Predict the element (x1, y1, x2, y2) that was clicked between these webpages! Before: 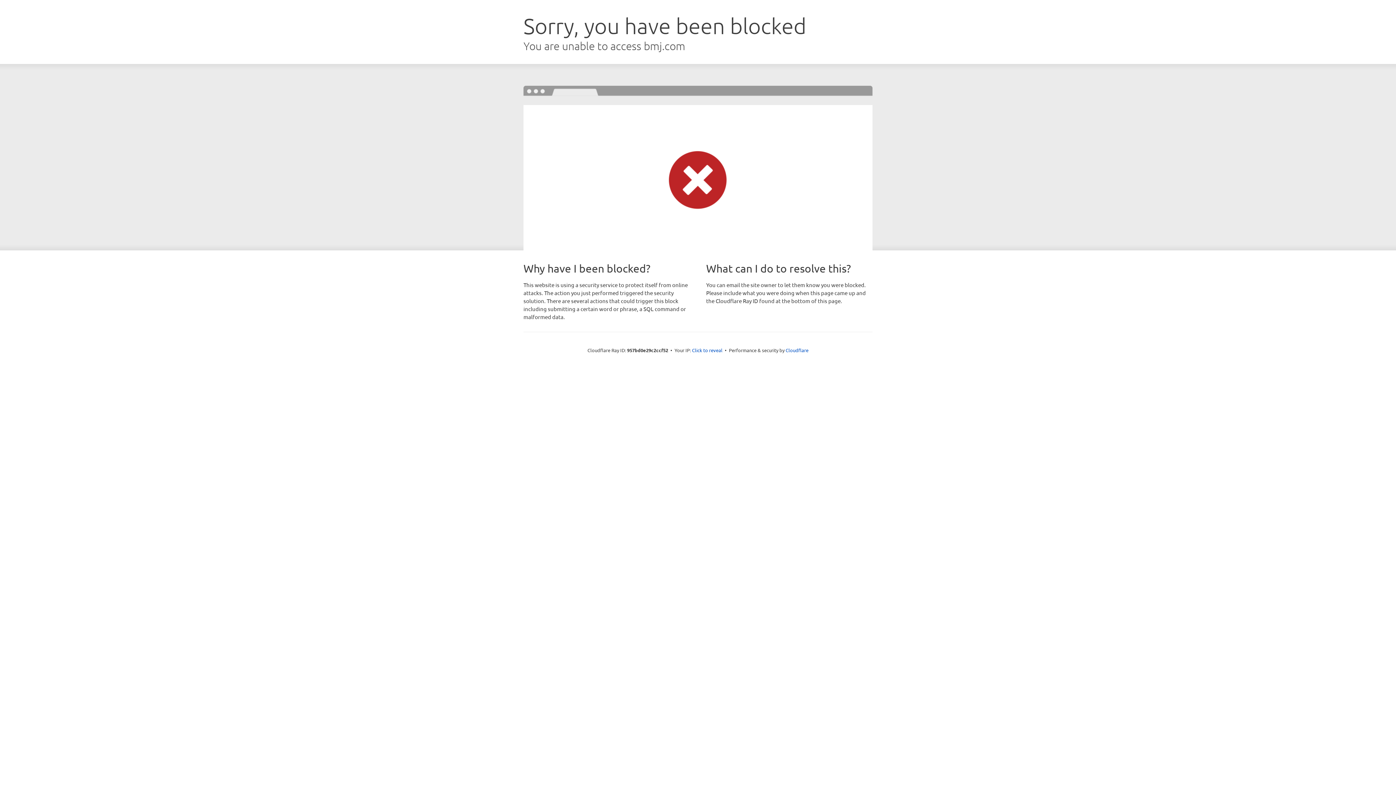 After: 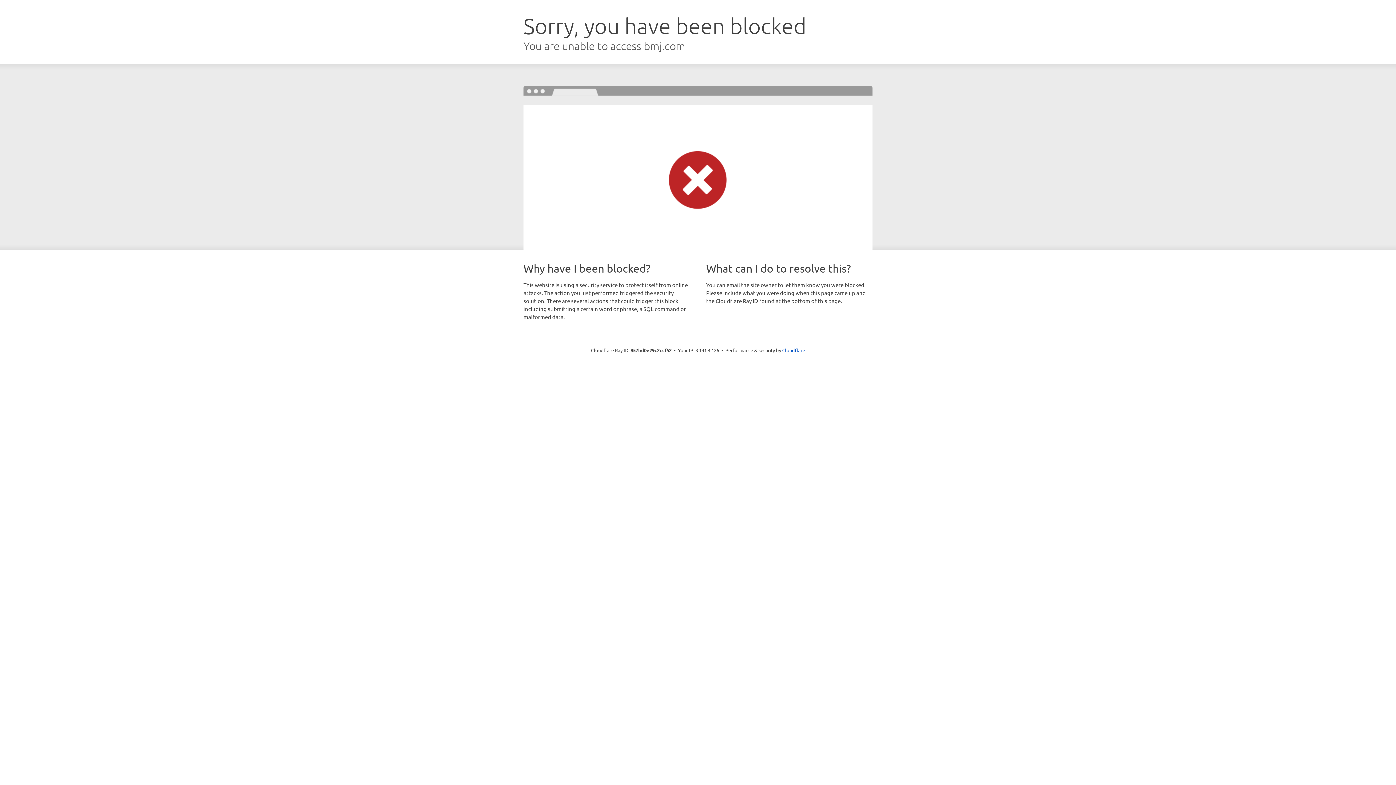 Action: label: Click to reveal bbox: (692, 346, 722, 353)